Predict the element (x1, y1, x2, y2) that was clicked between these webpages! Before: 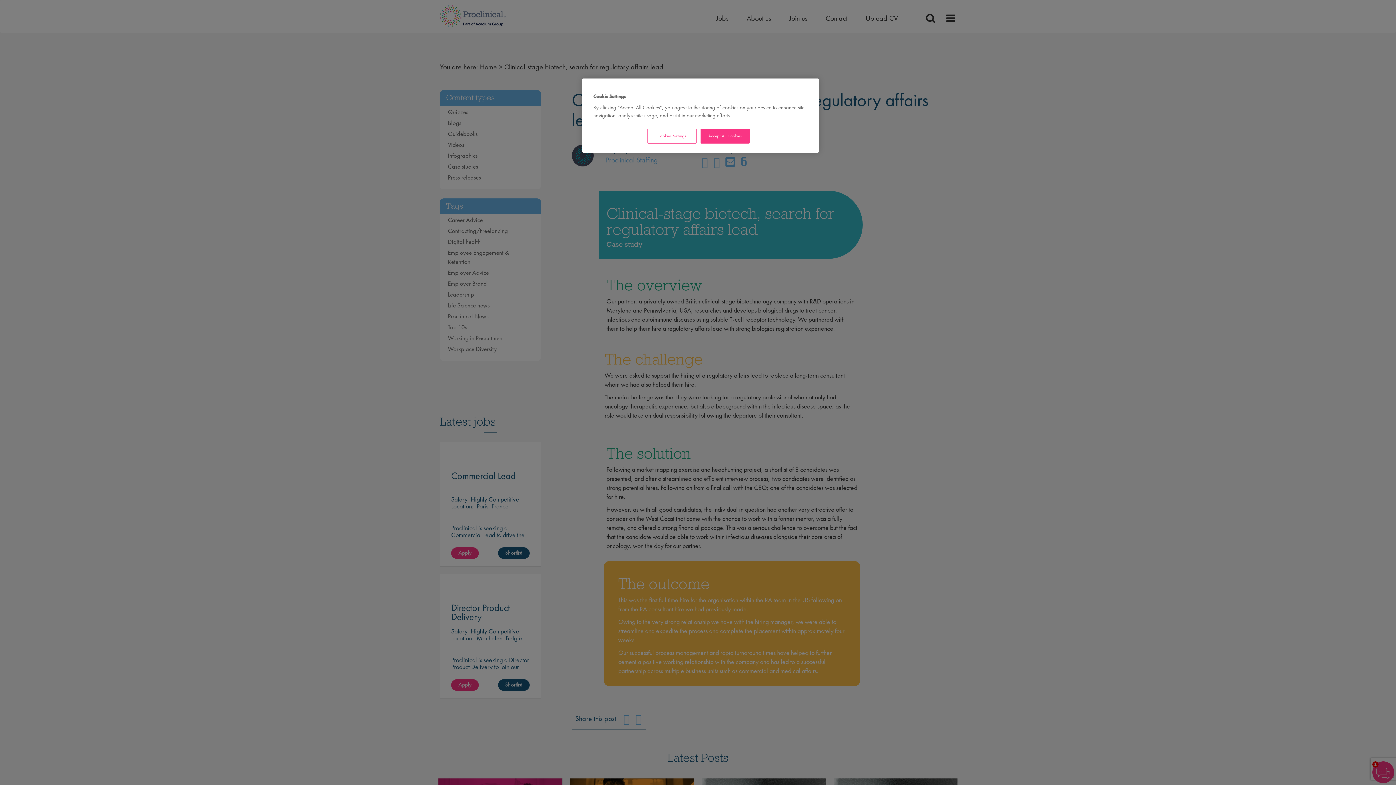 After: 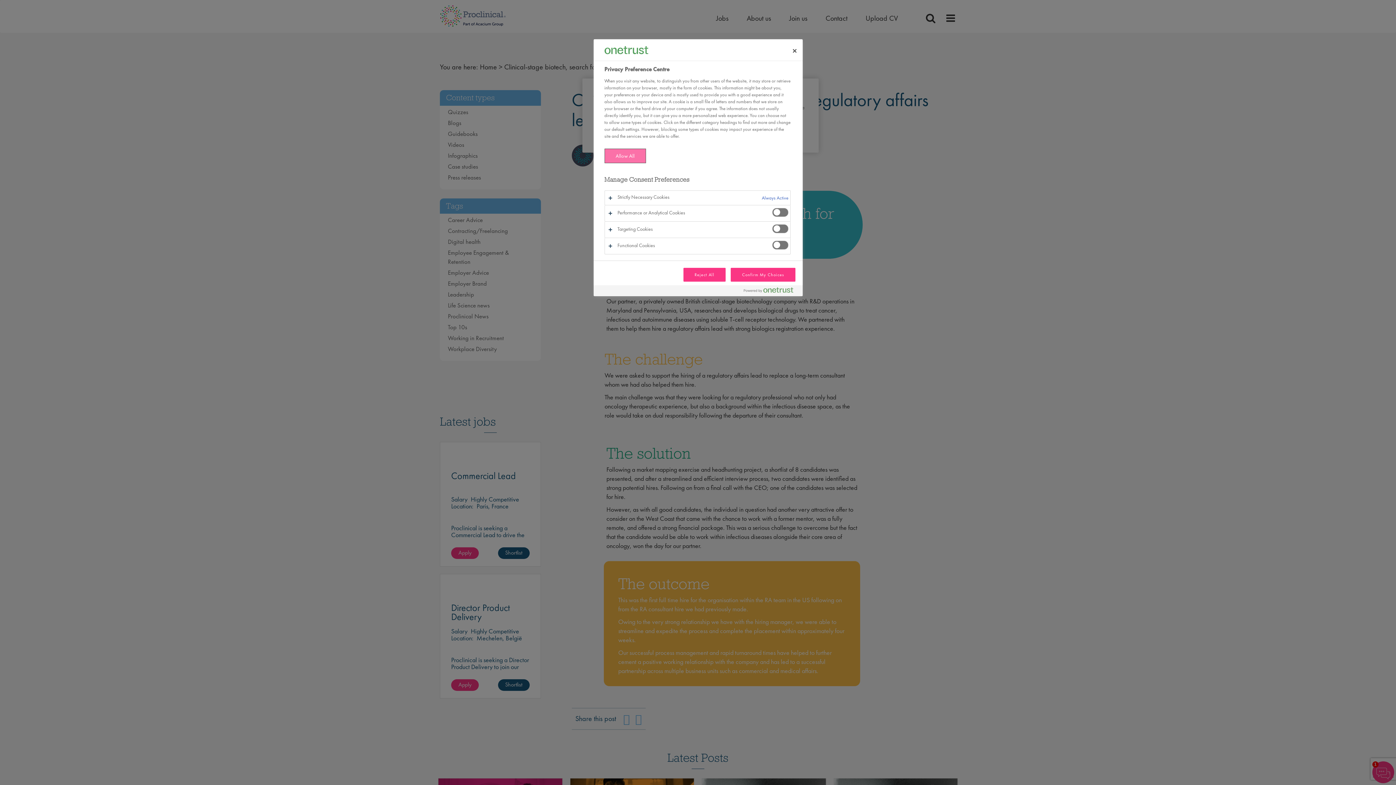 Action: bbox: (647, 128, 696, 143) label: Cookies Settings